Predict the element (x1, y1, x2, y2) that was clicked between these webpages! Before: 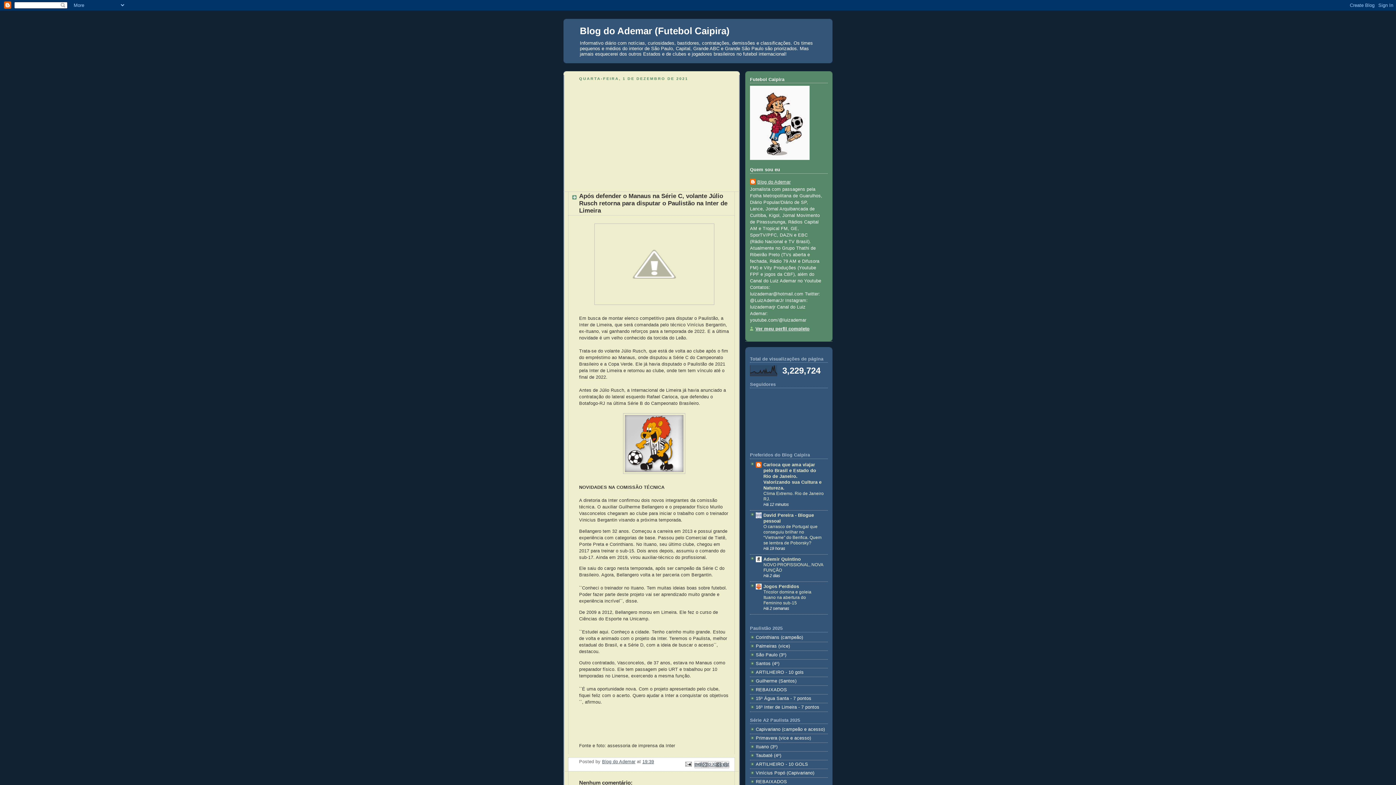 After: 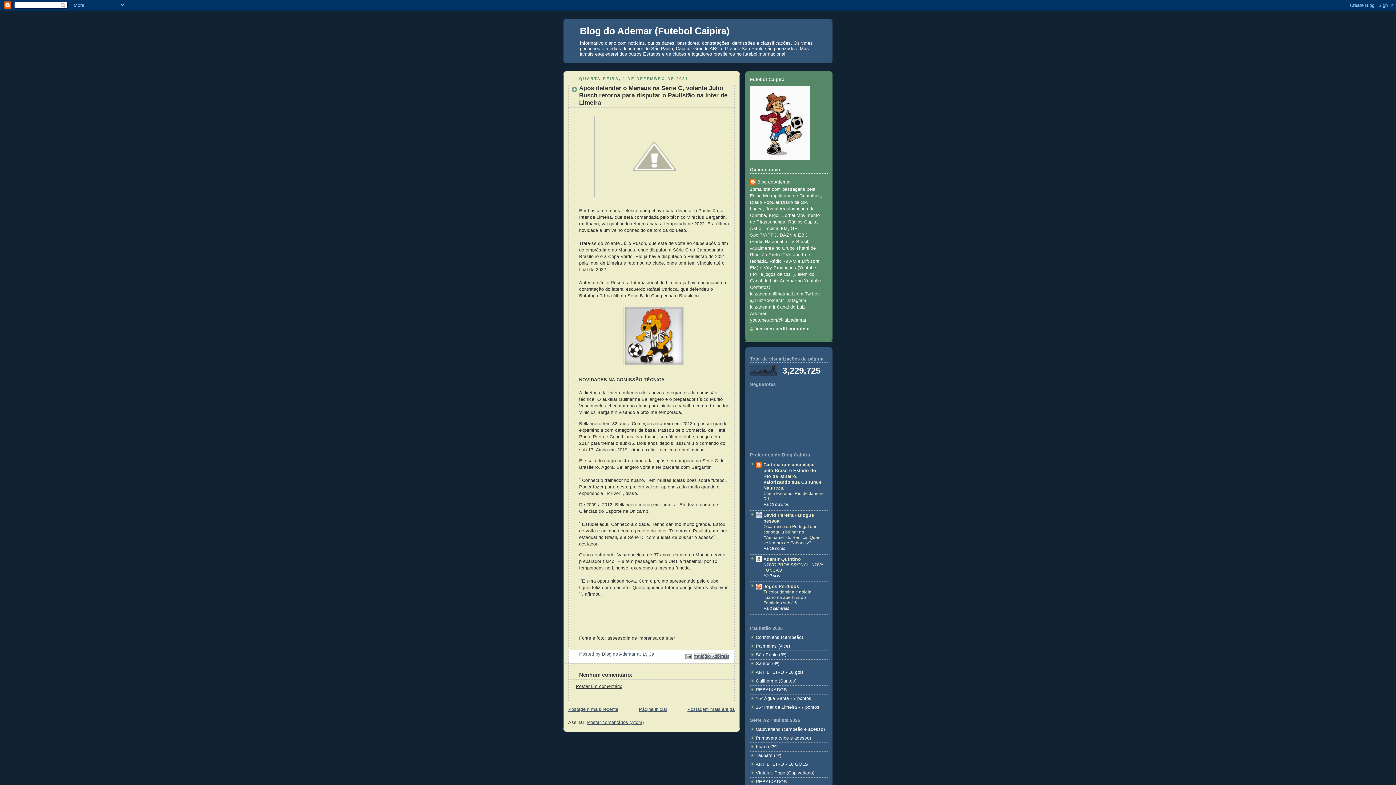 Action: label: 19:39 bbox: (642, 759, 654, 764)